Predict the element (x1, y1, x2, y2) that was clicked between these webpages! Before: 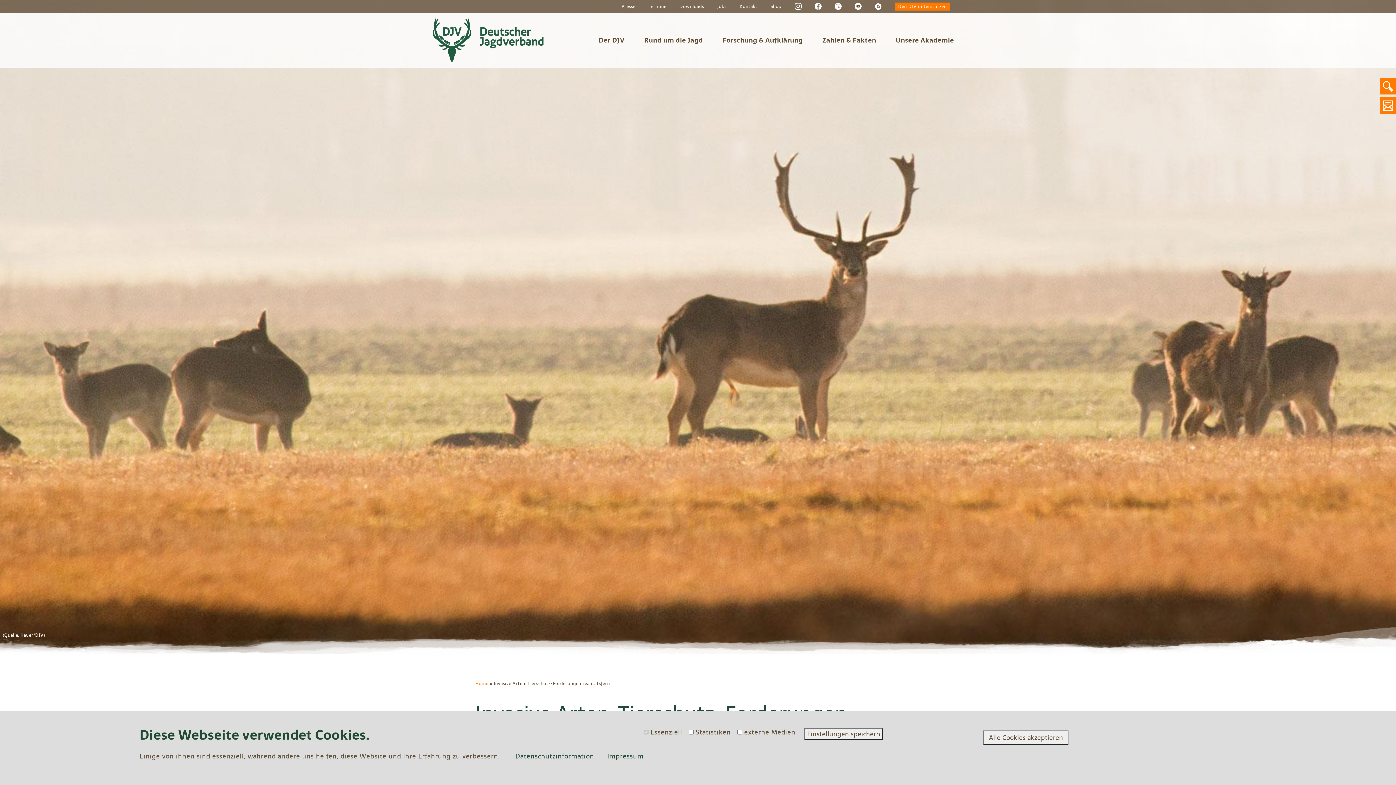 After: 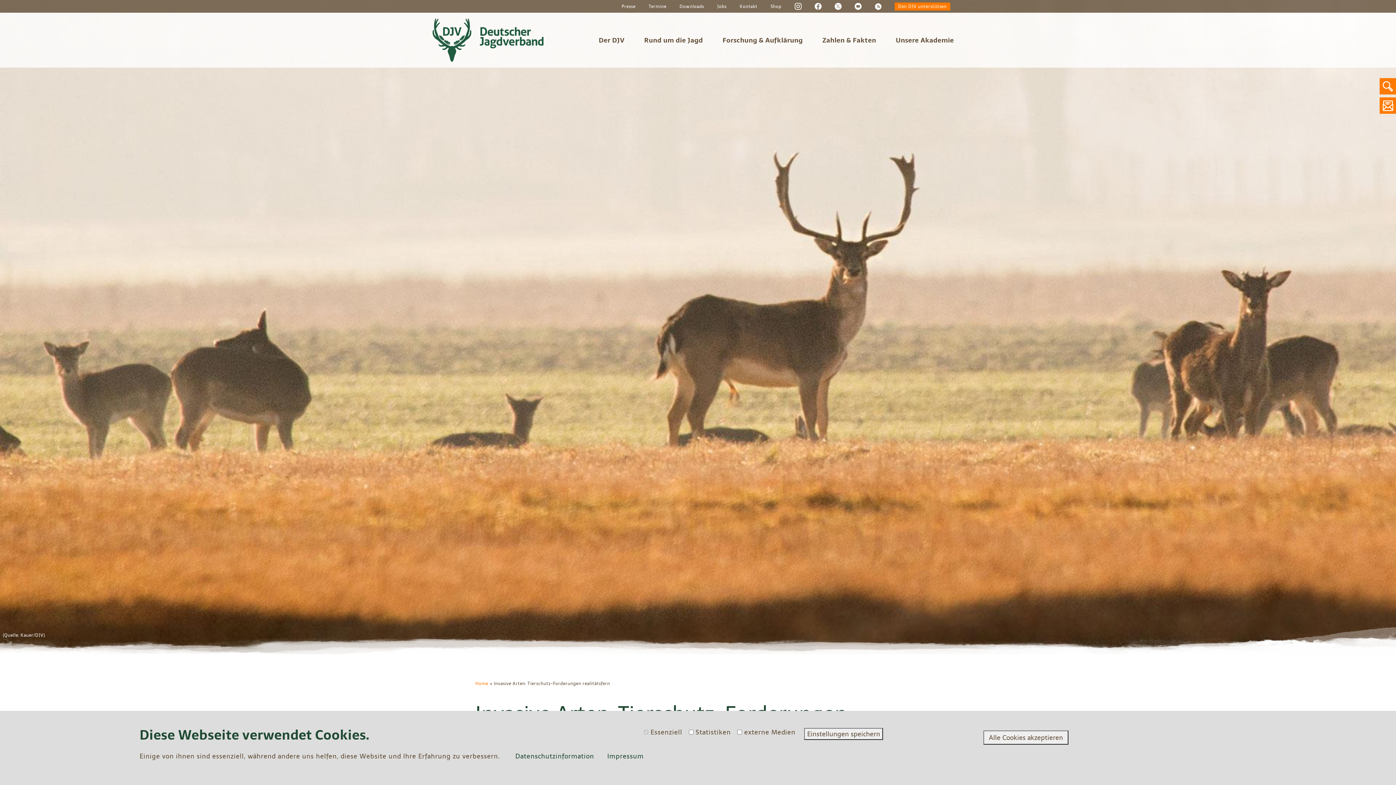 Action: bbox: (854, 2, 861, 9)